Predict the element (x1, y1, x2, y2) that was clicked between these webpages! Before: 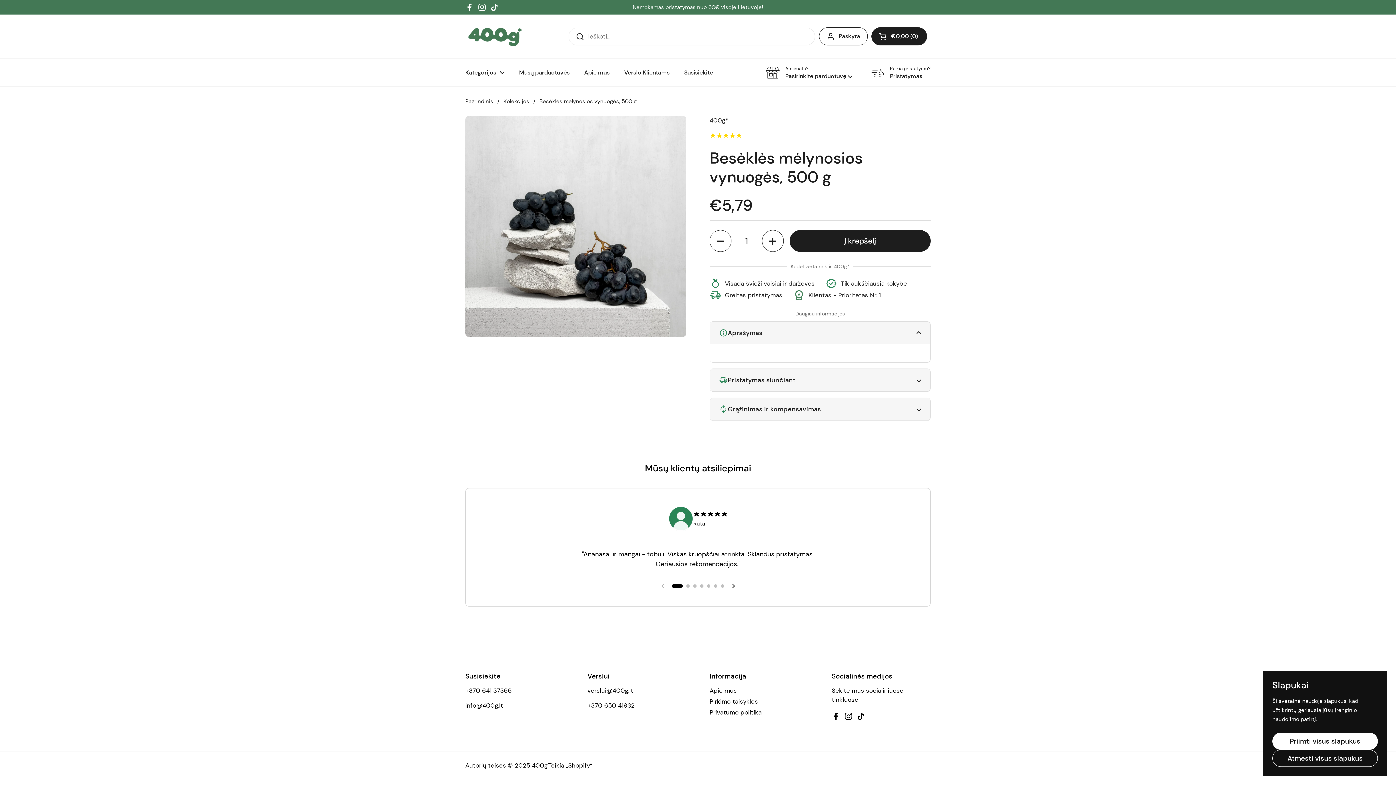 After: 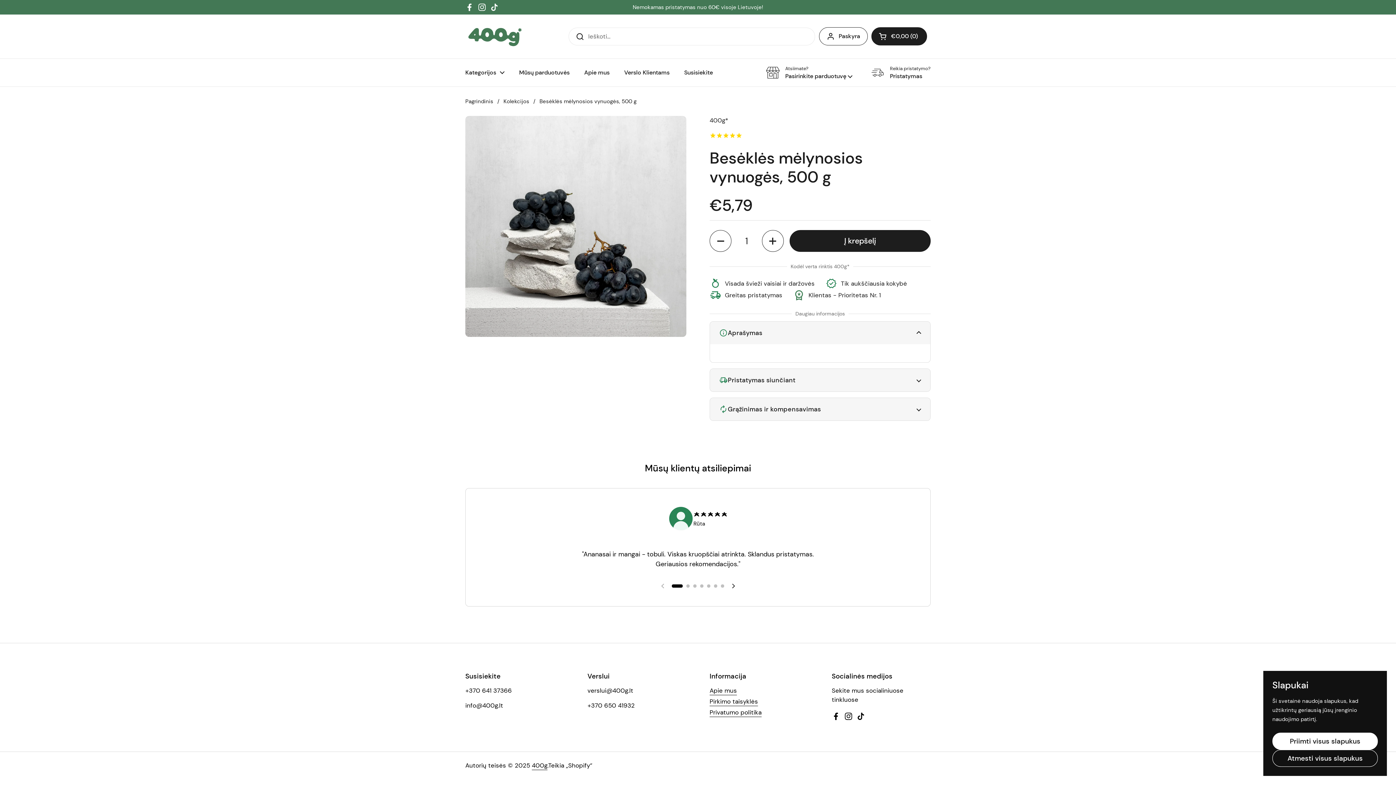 Action: label: TikTok bbox: (490, 2, 498, 11)